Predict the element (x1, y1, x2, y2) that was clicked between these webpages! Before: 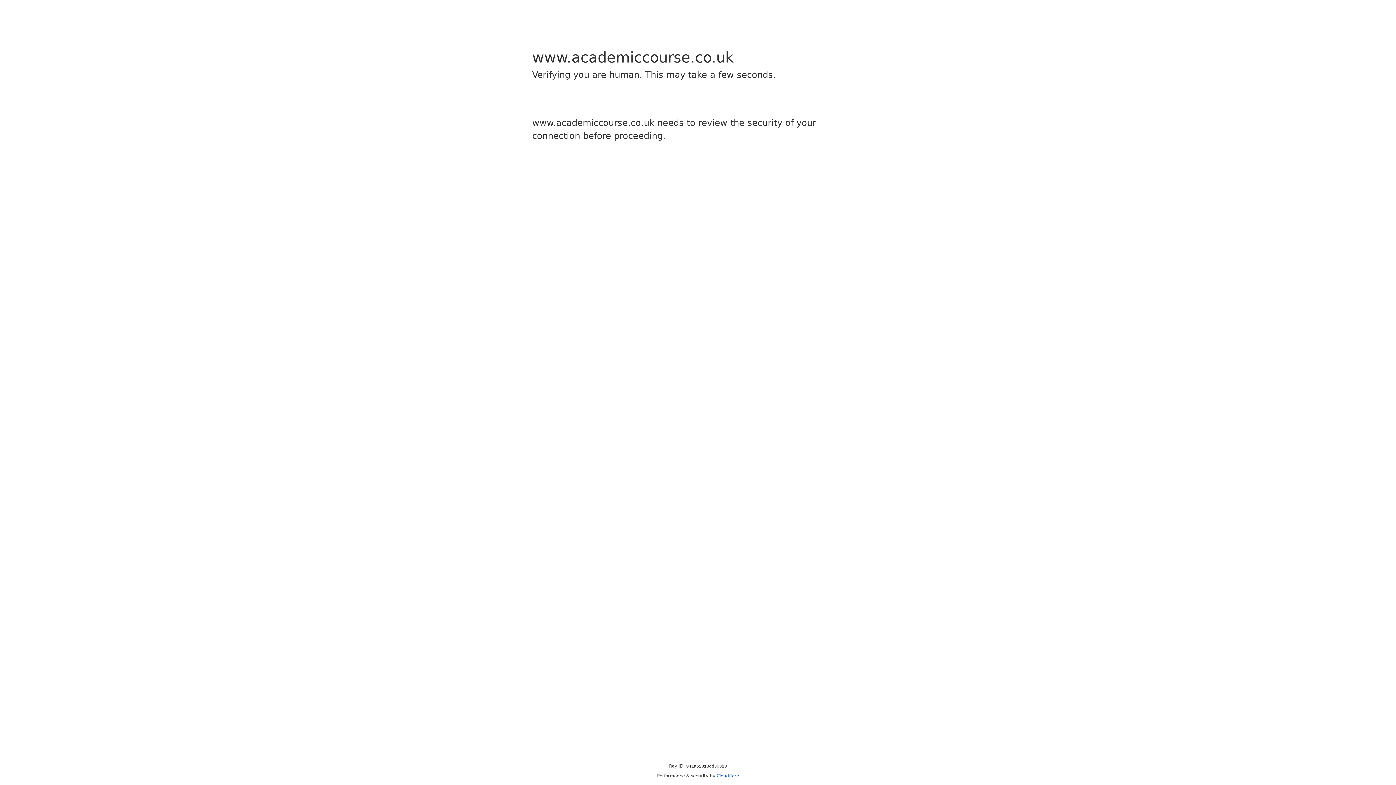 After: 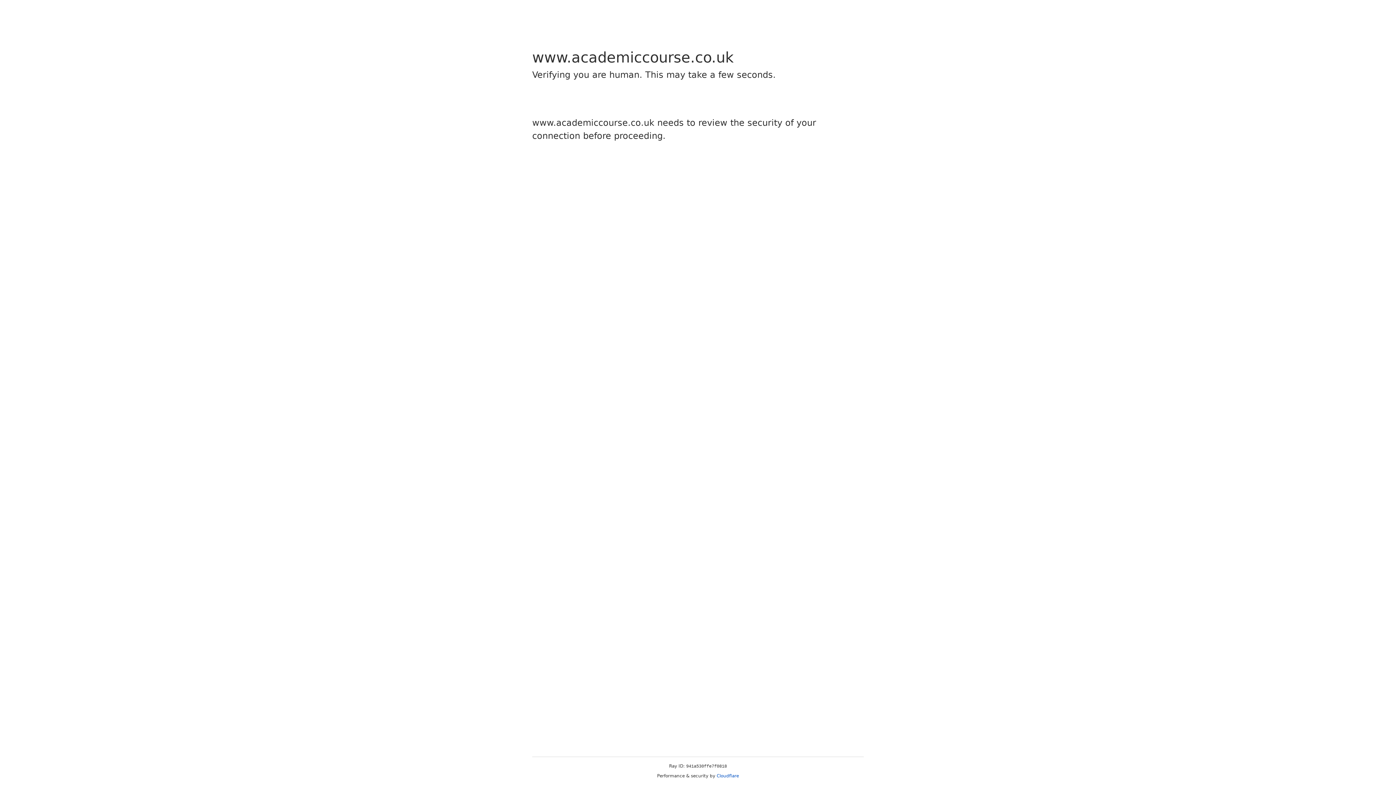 Action: bbox: (716, 773, 739, 778) label: Cloudflare